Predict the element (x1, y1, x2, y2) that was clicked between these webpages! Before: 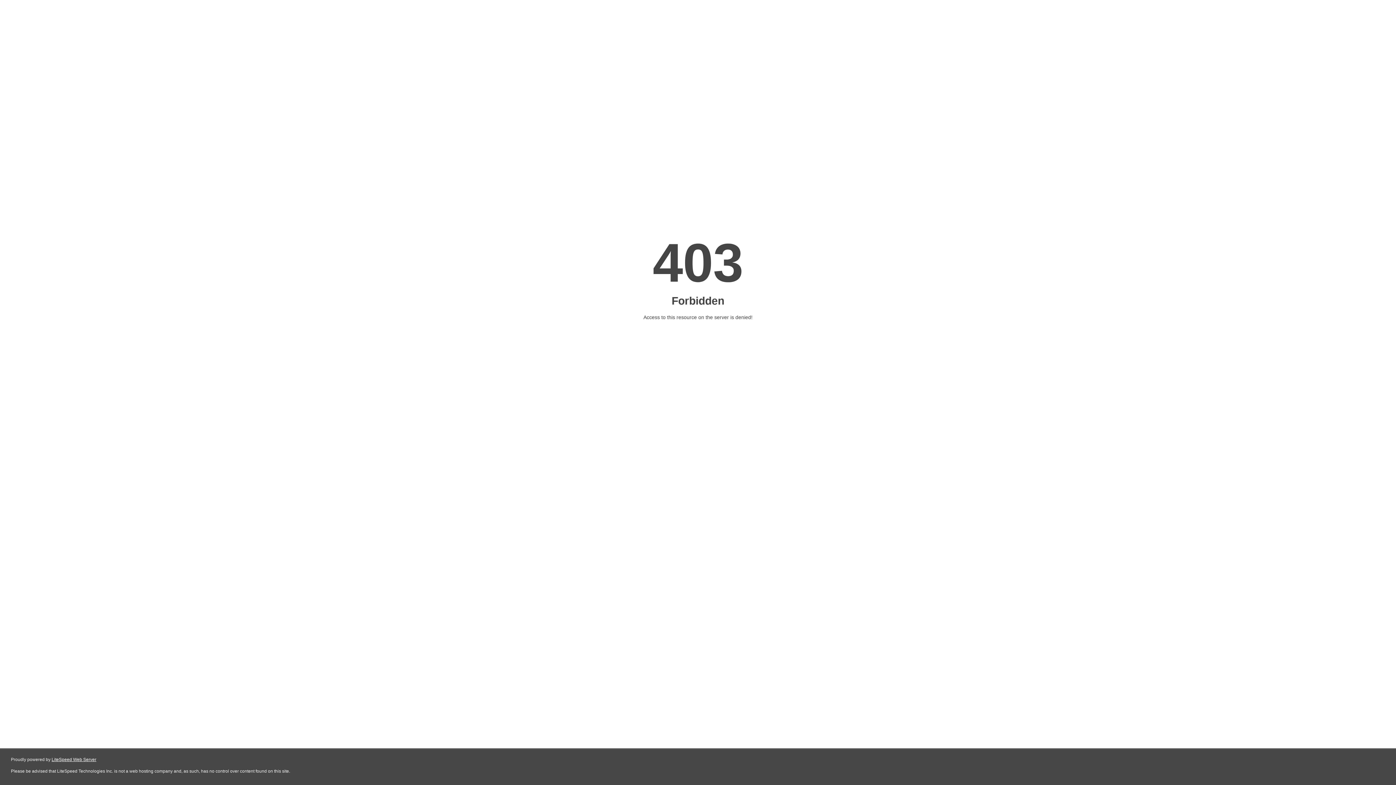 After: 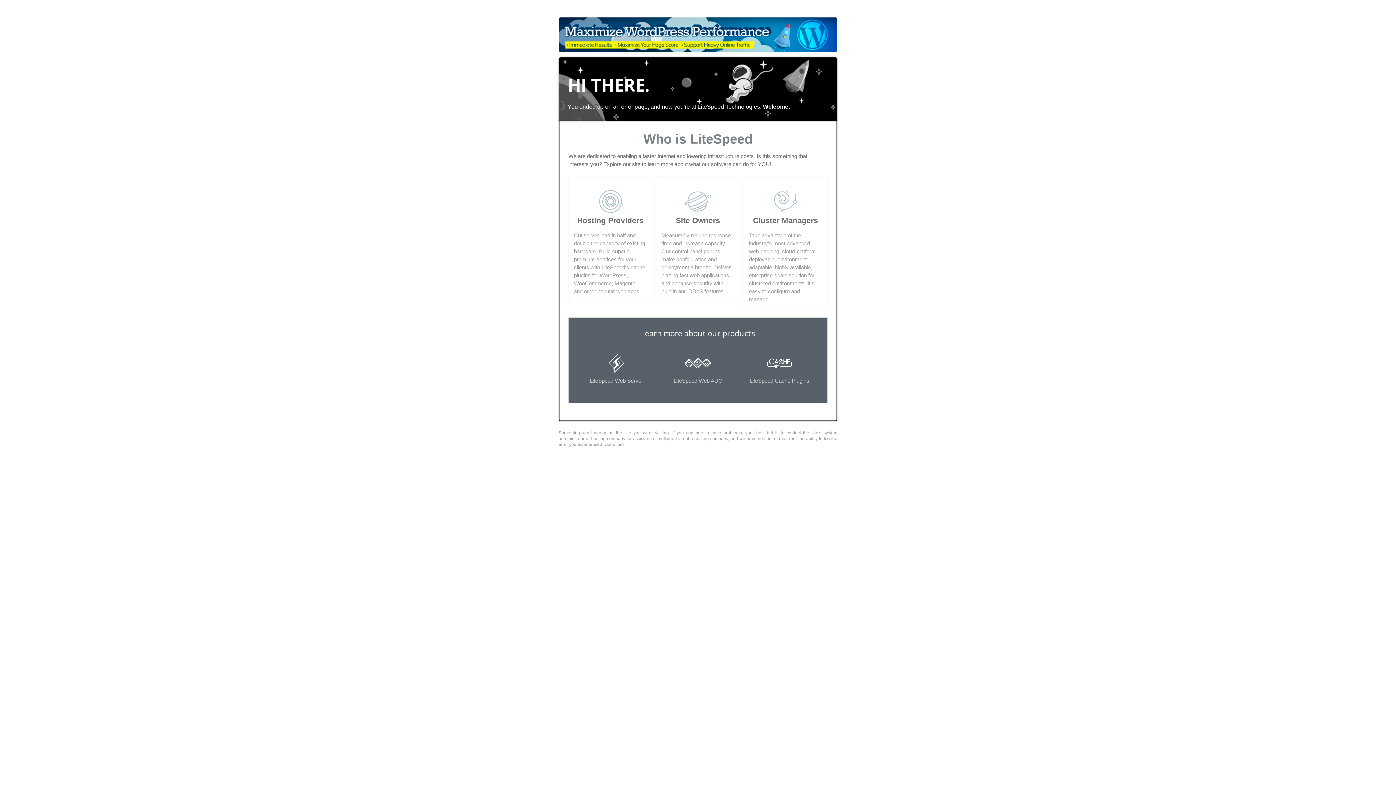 Action: bbox: (51, 757, 96, 762) label: LiteSpeed Web Server